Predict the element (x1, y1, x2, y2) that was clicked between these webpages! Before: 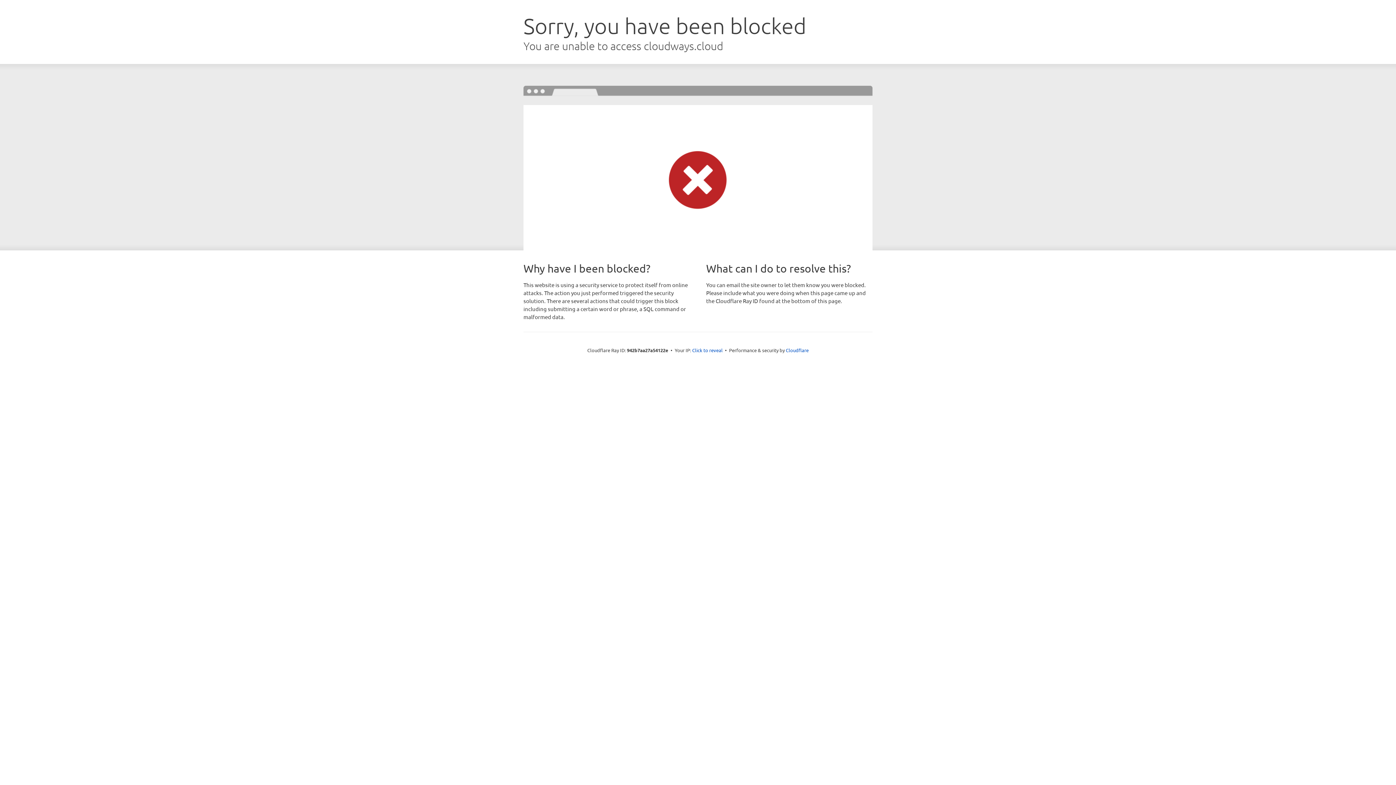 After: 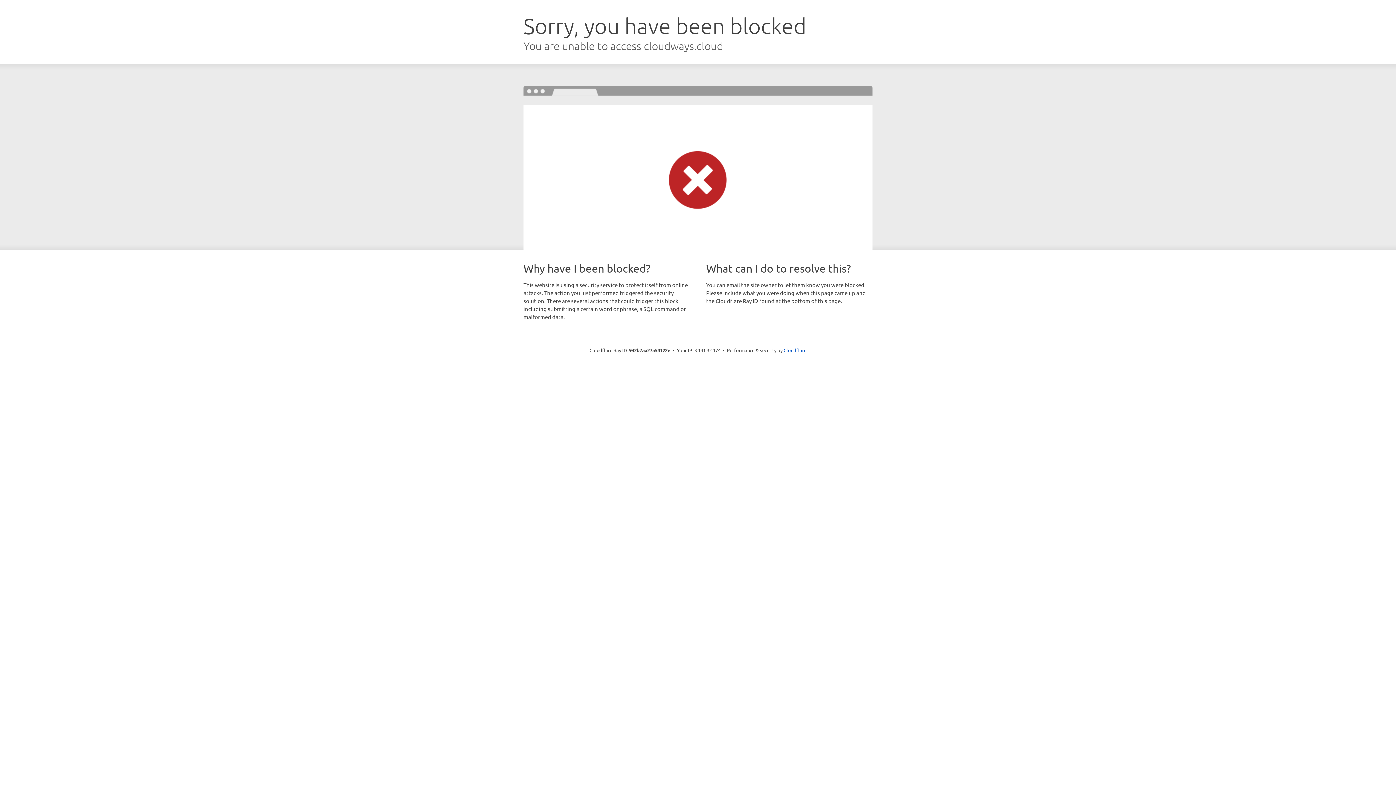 Action: label: Click to reveal bbox: (692, 346, 722, 353)